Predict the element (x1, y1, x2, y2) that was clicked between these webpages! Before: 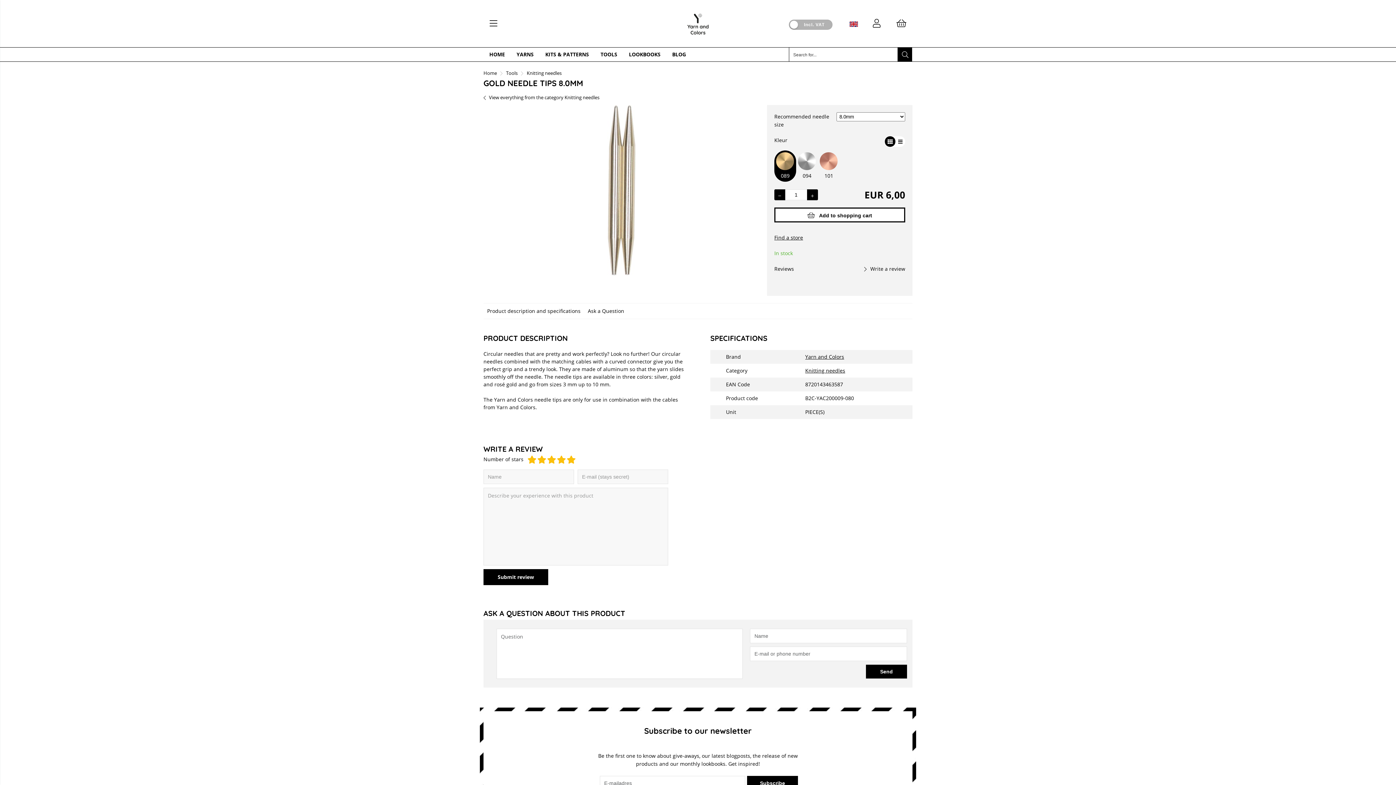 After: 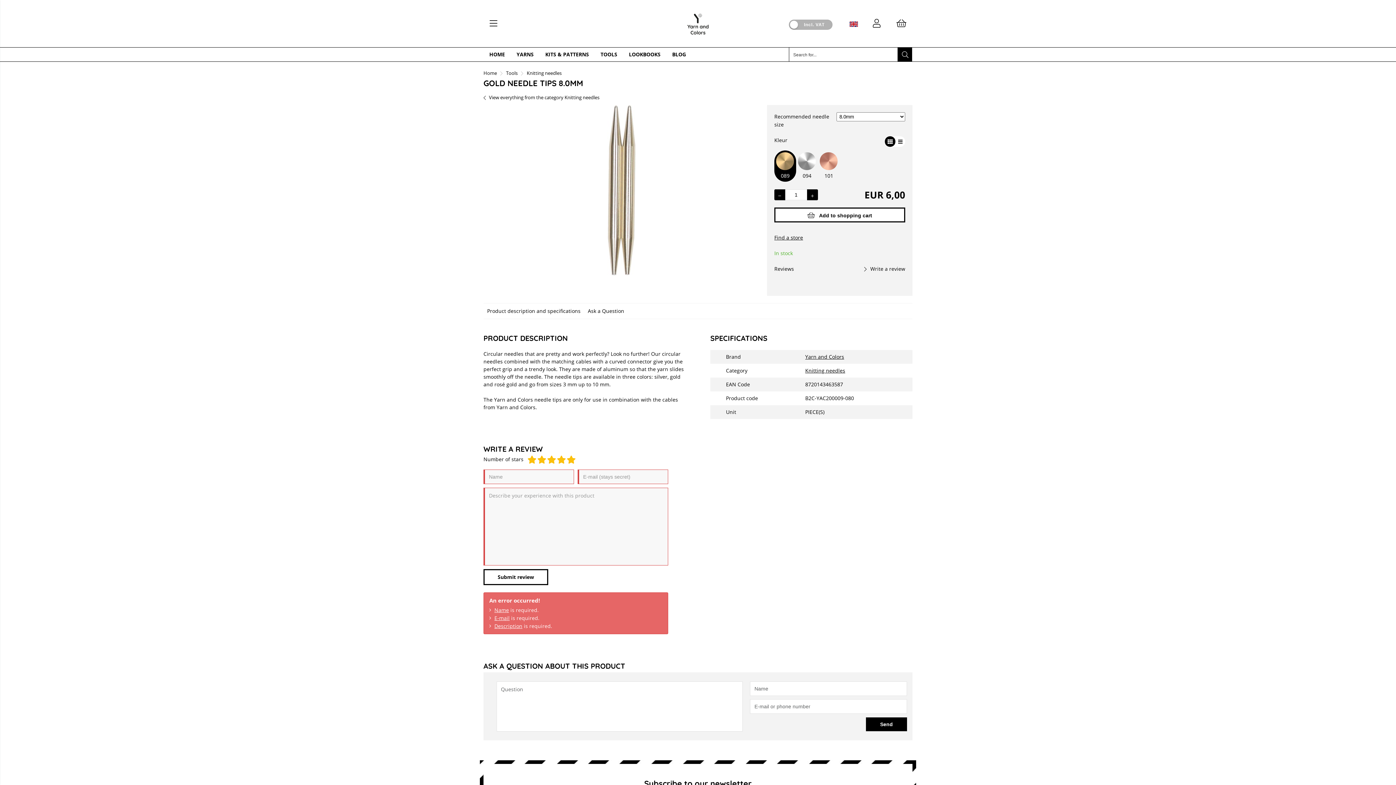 Action: bbox: (483, 569, 548, 585) label: Submit review